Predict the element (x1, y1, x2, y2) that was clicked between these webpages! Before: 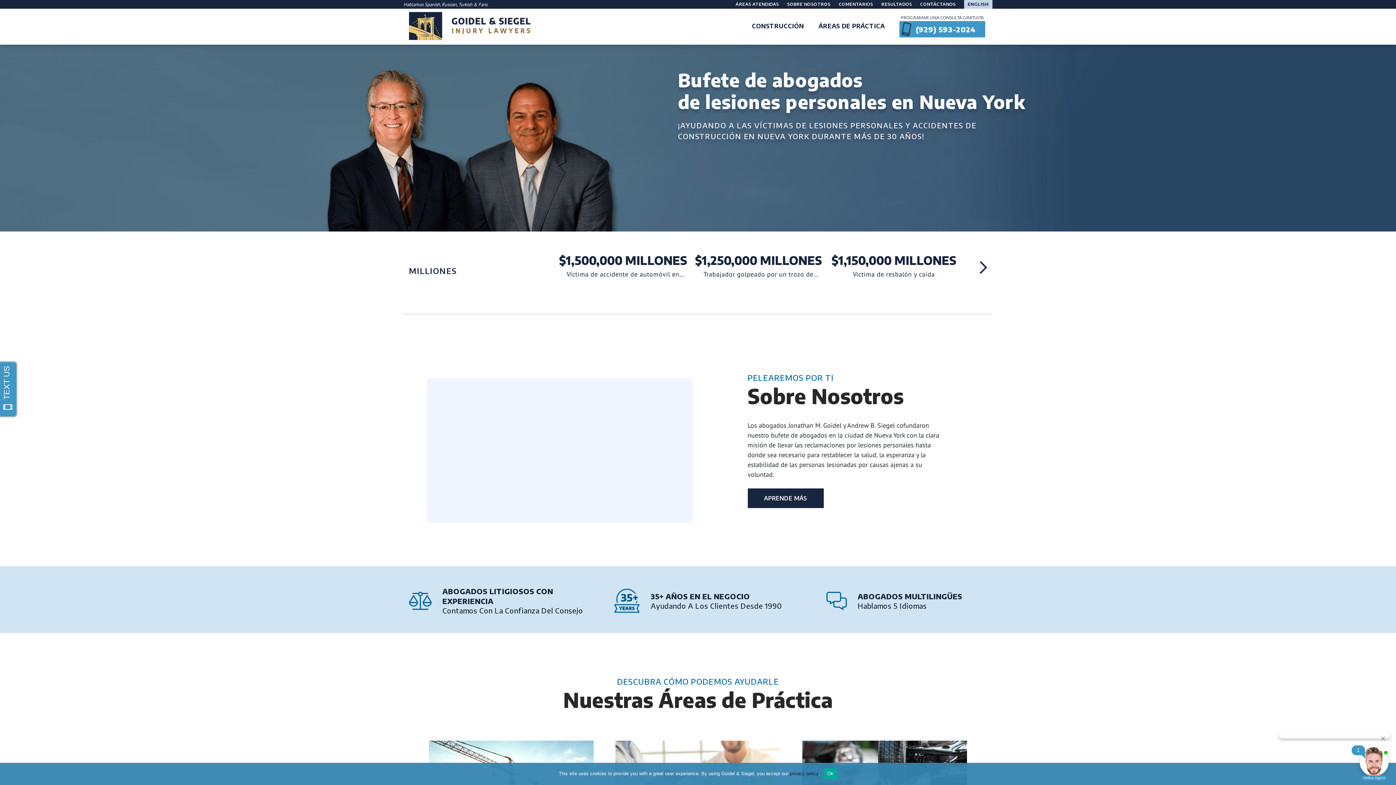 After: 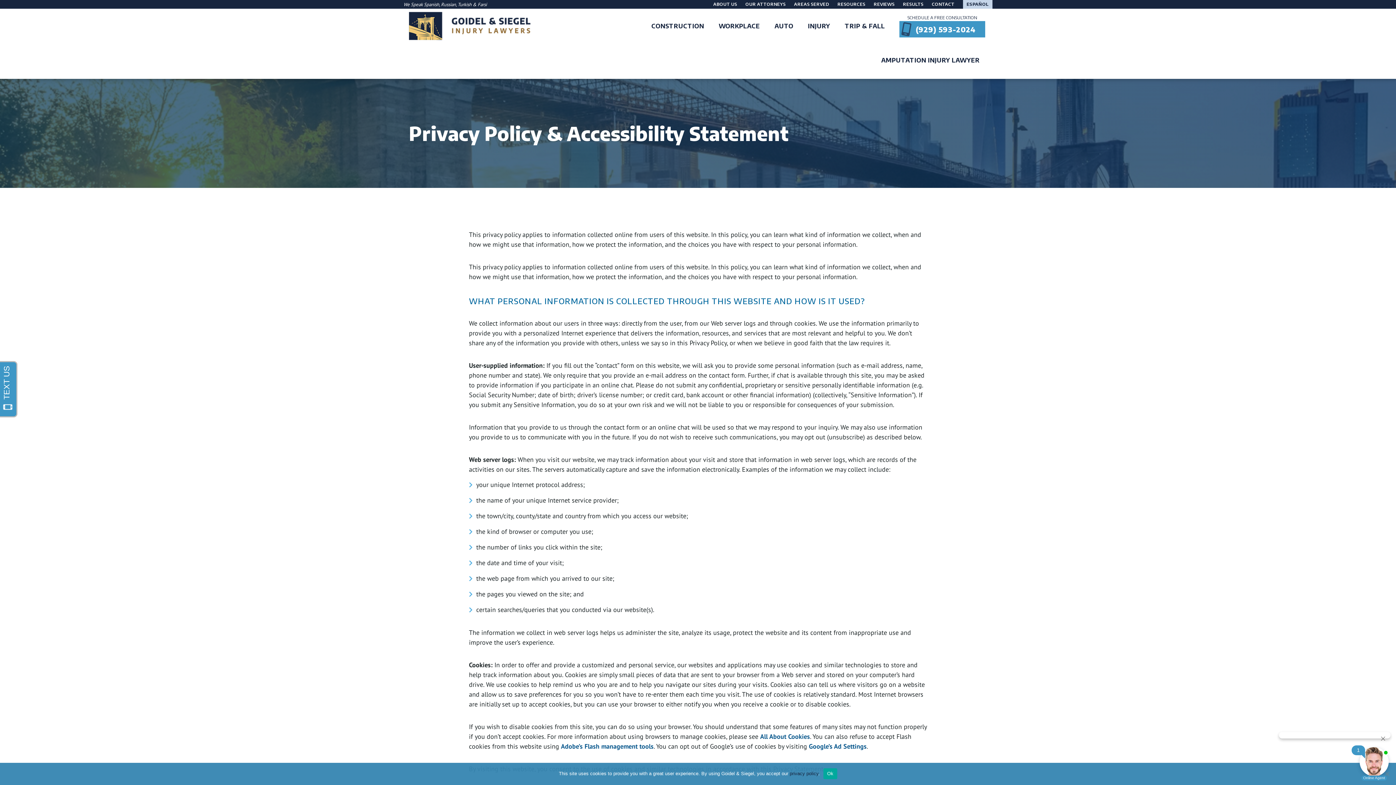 Action: label: privacy policy bbox: (789, 771, 818, 776)